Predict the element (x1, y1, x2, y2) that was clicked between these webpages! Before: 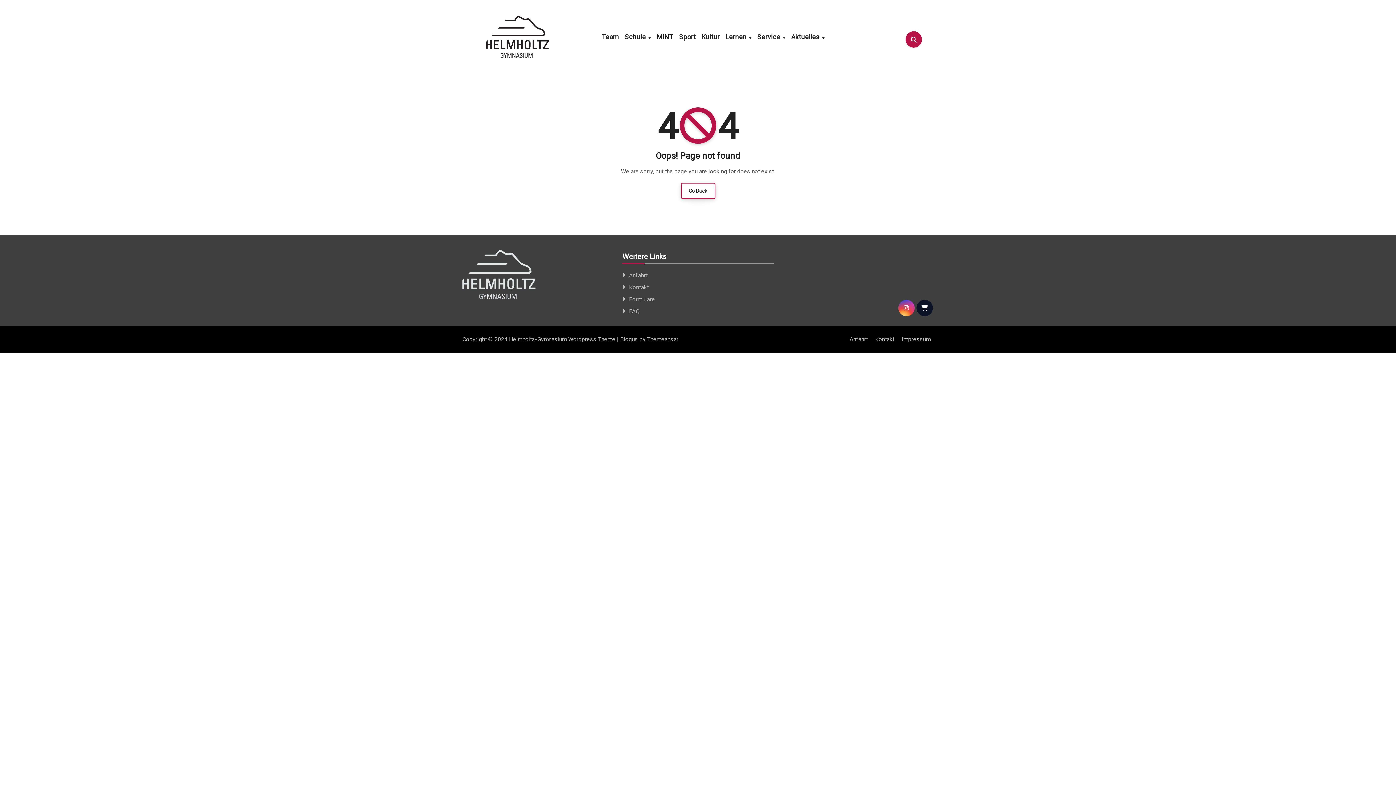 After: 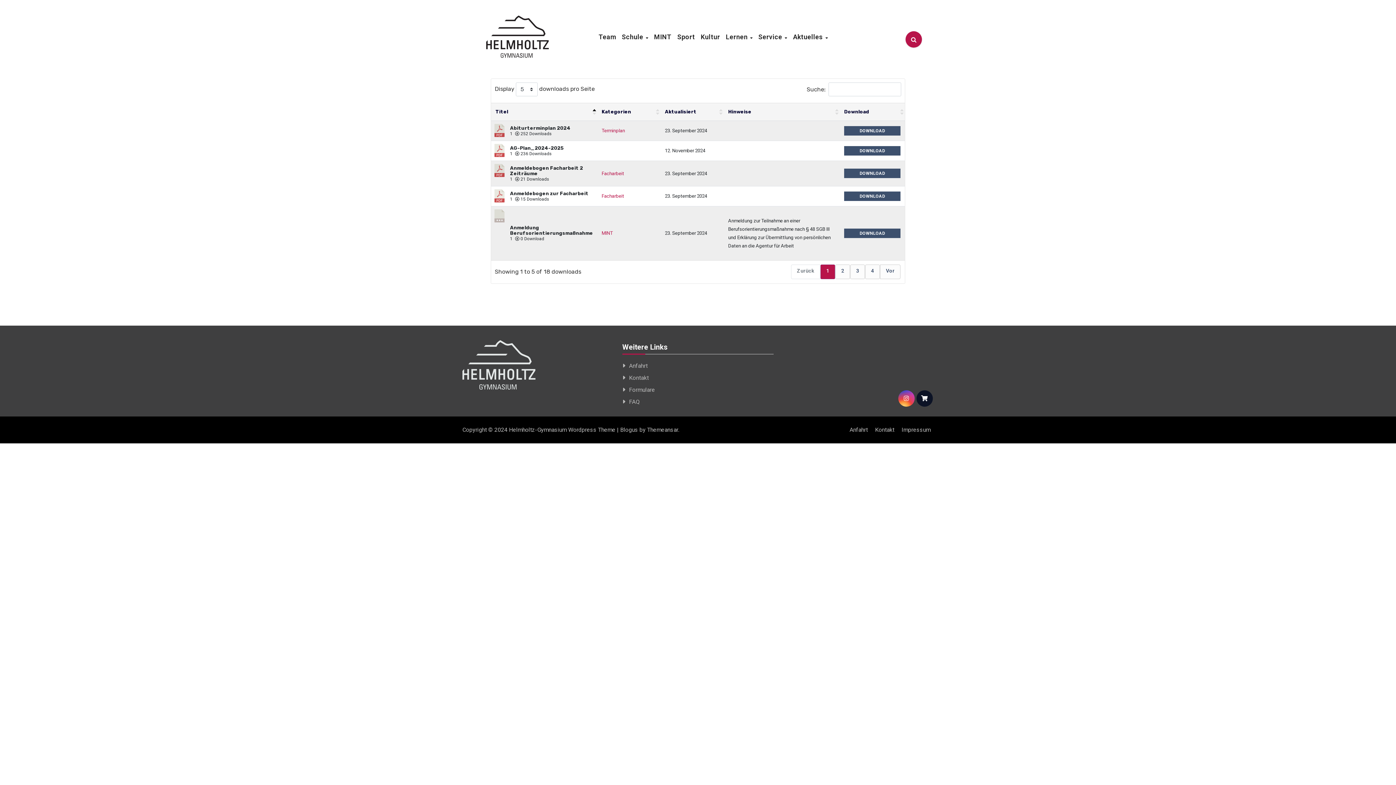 Action: label: Formulare bbox: (629, 296, 655, 303)